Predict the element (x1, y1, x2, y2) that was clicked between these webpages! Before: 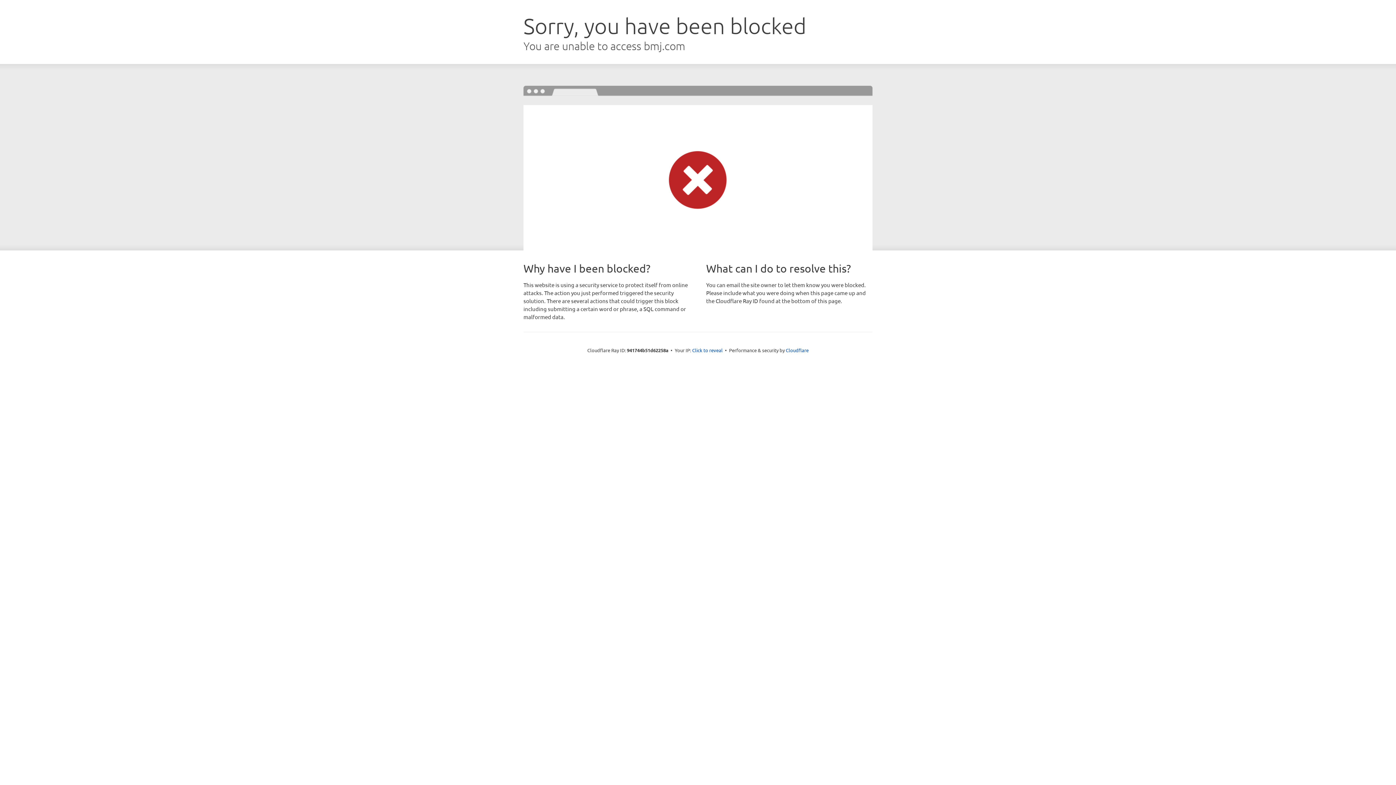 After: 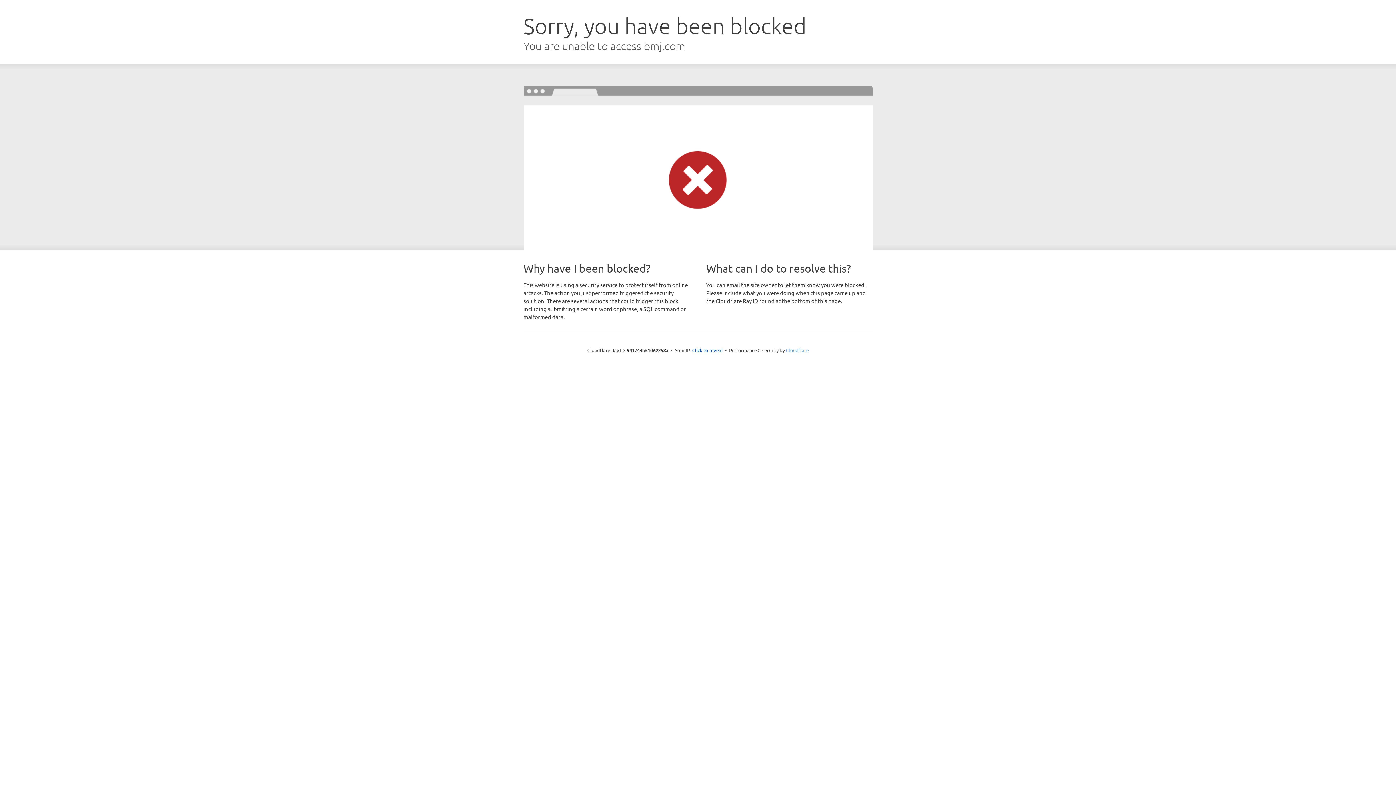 Action: bbox: (786, 347, 808, 353) label: Cloudflare